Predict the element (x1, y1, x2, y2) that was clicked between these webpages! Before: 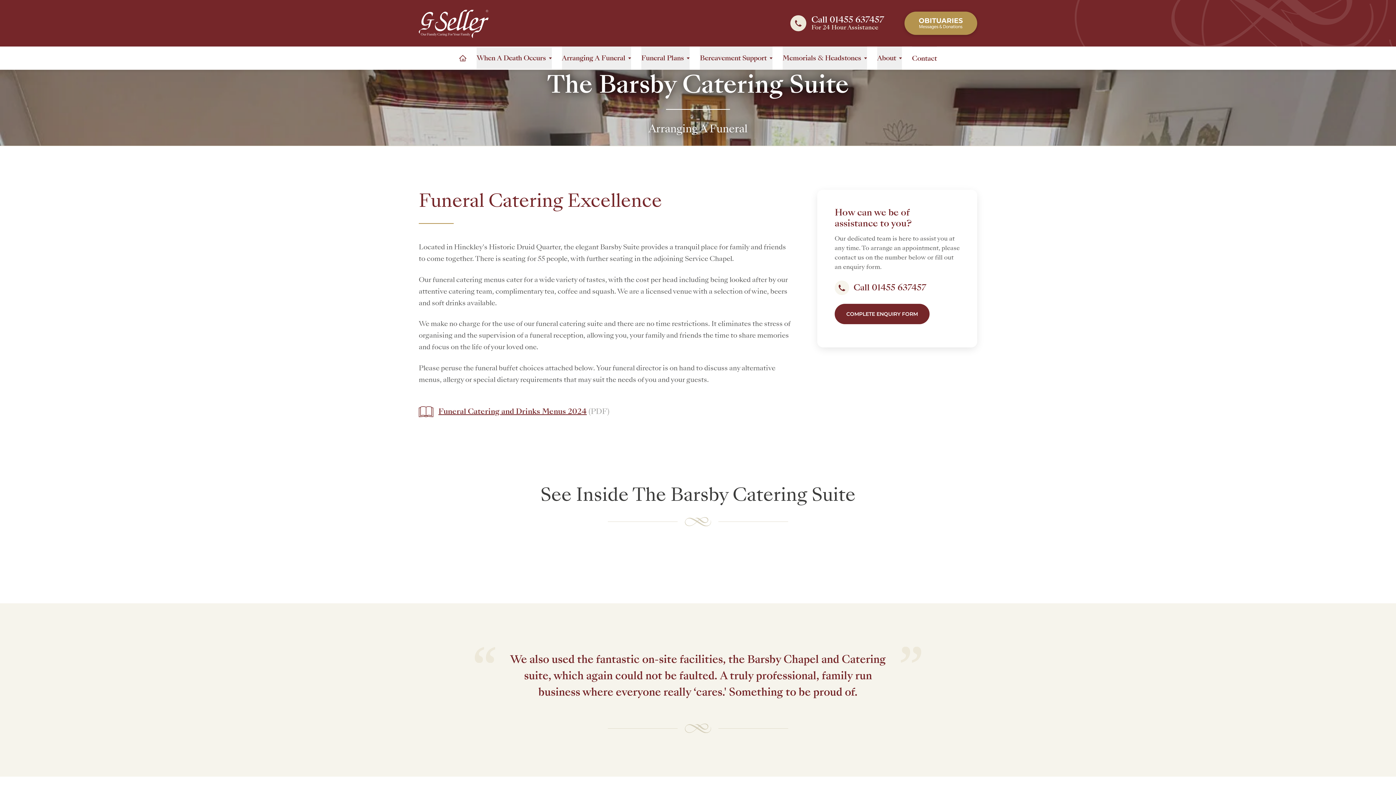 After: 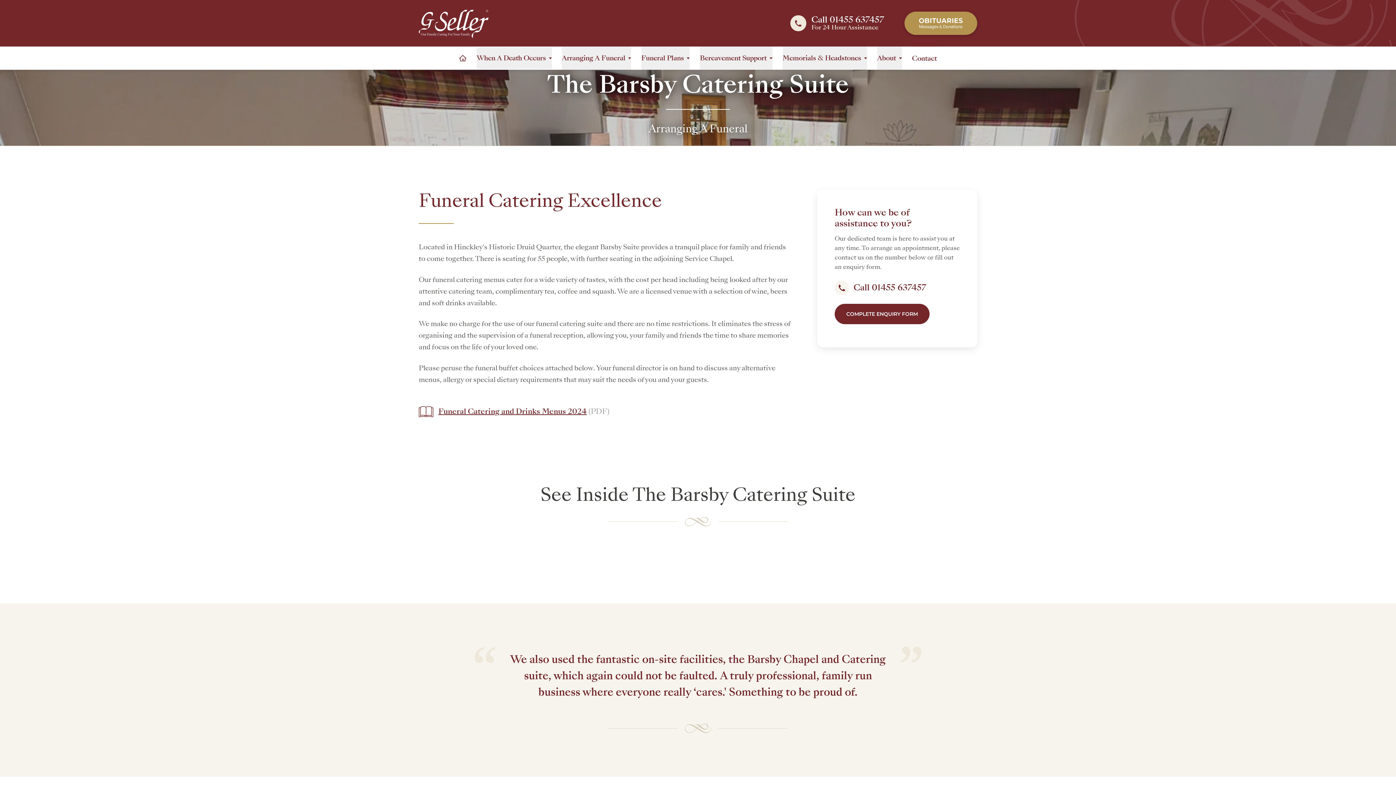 Action: label: Call 01455 637457 bbox: (834, 280, 926, 295)